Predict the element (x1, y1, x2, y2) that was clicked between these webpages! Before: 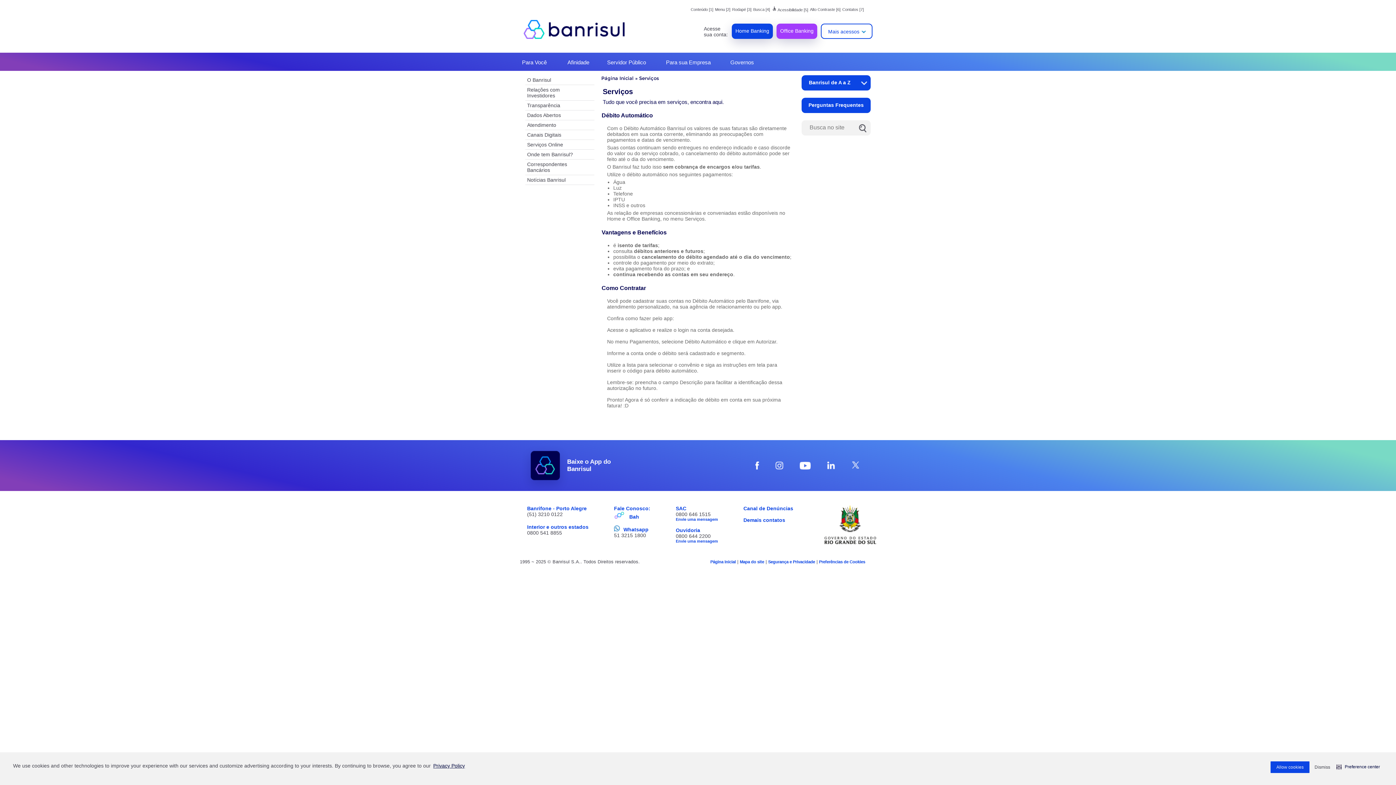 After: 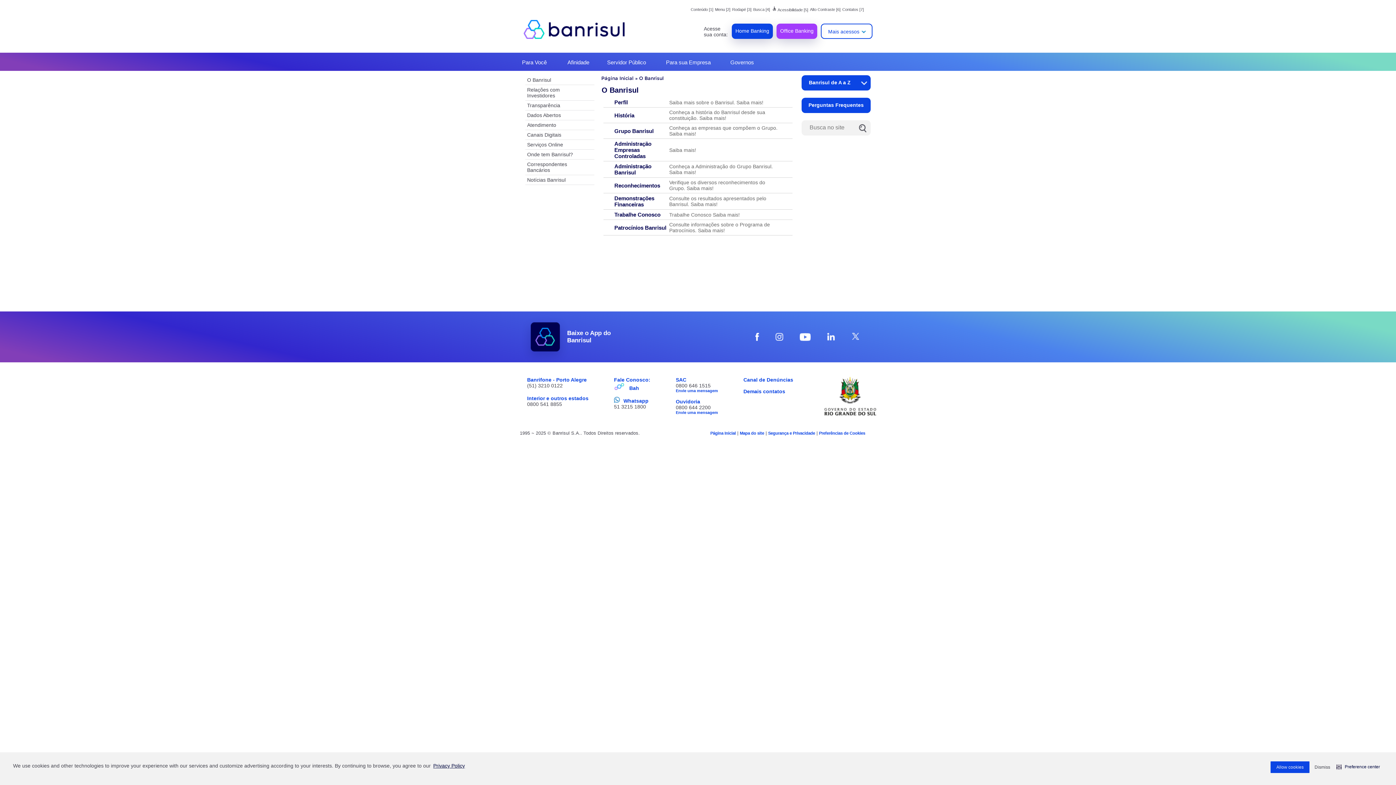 Action: label: O Banrisul bbox: (525, 75, 556, 84)